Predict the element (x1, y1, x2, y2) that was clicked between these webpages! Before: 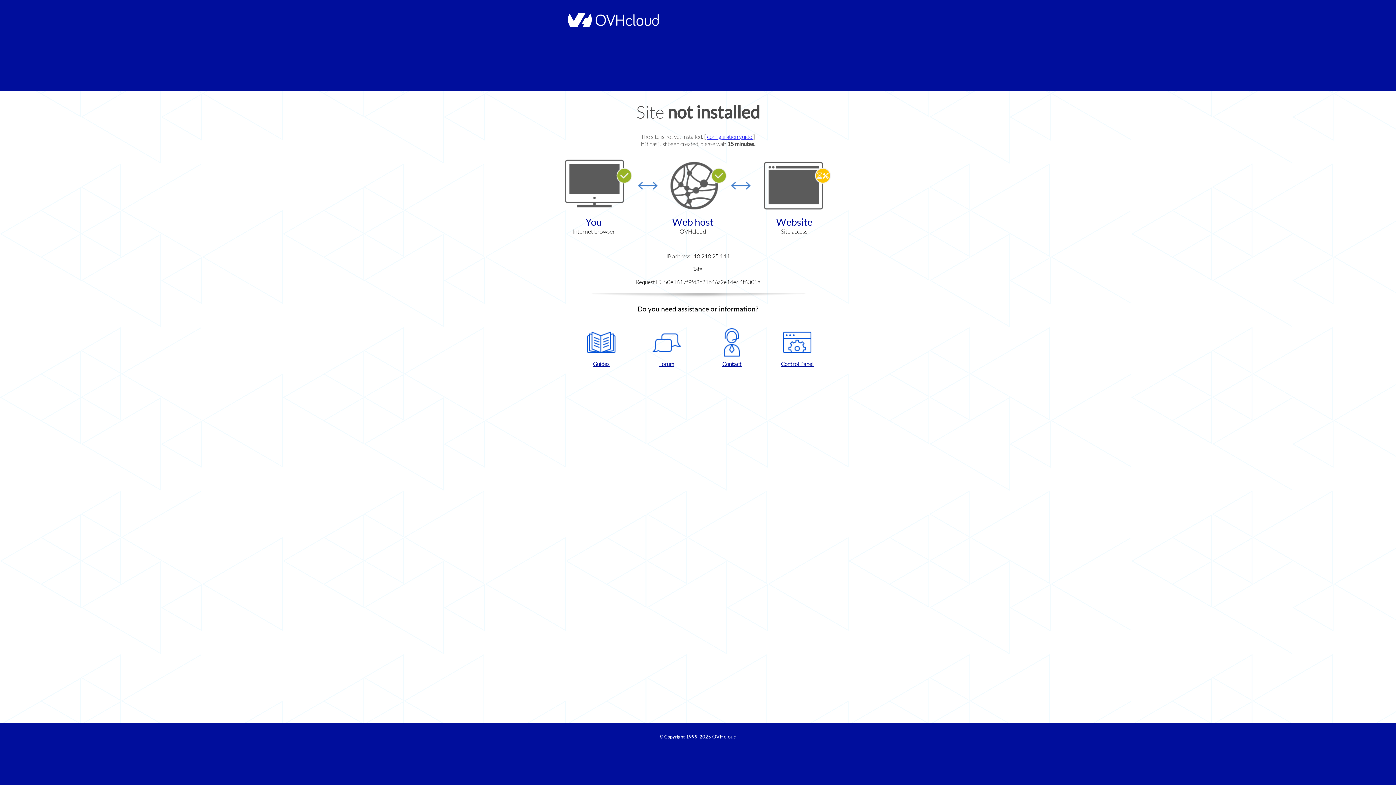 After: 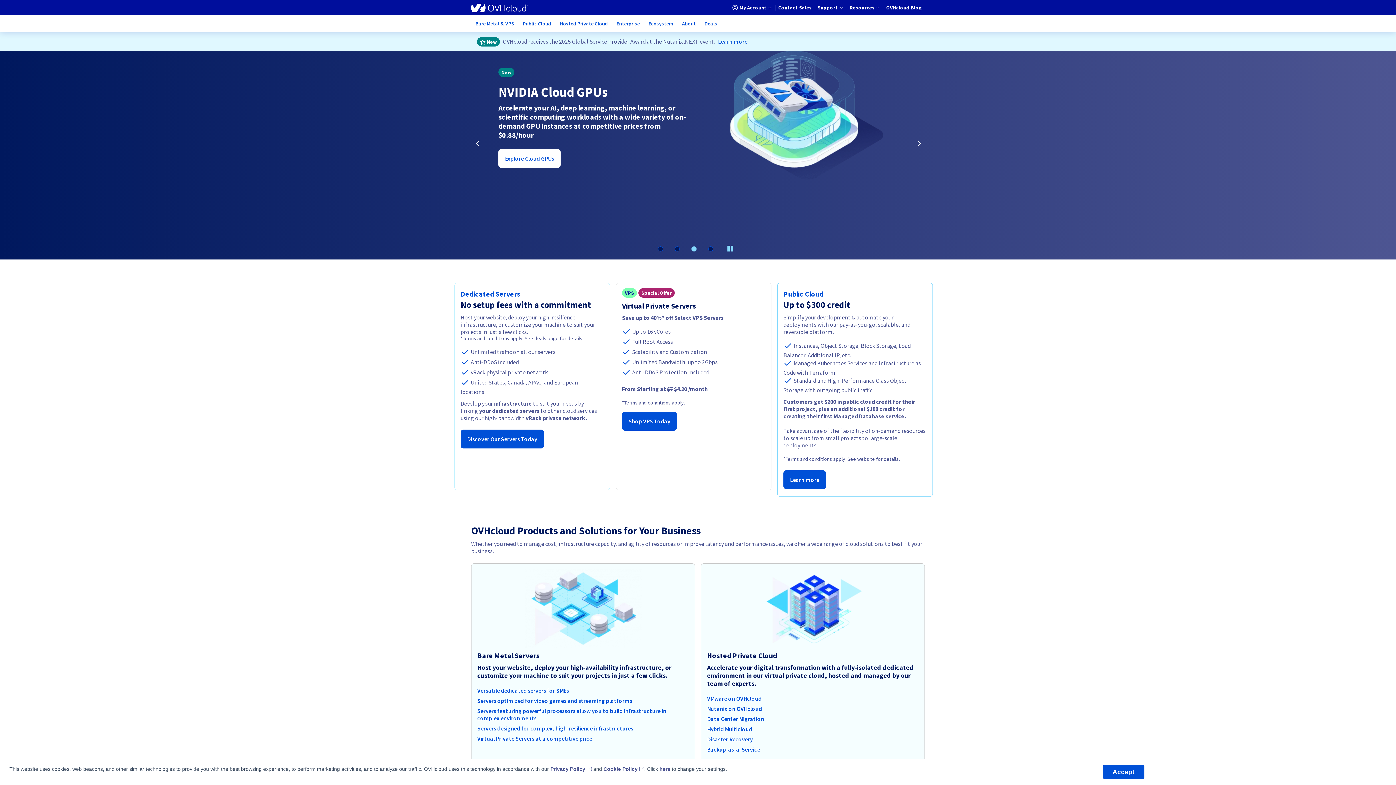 Action: bbox: (564, 22, 658, 28)